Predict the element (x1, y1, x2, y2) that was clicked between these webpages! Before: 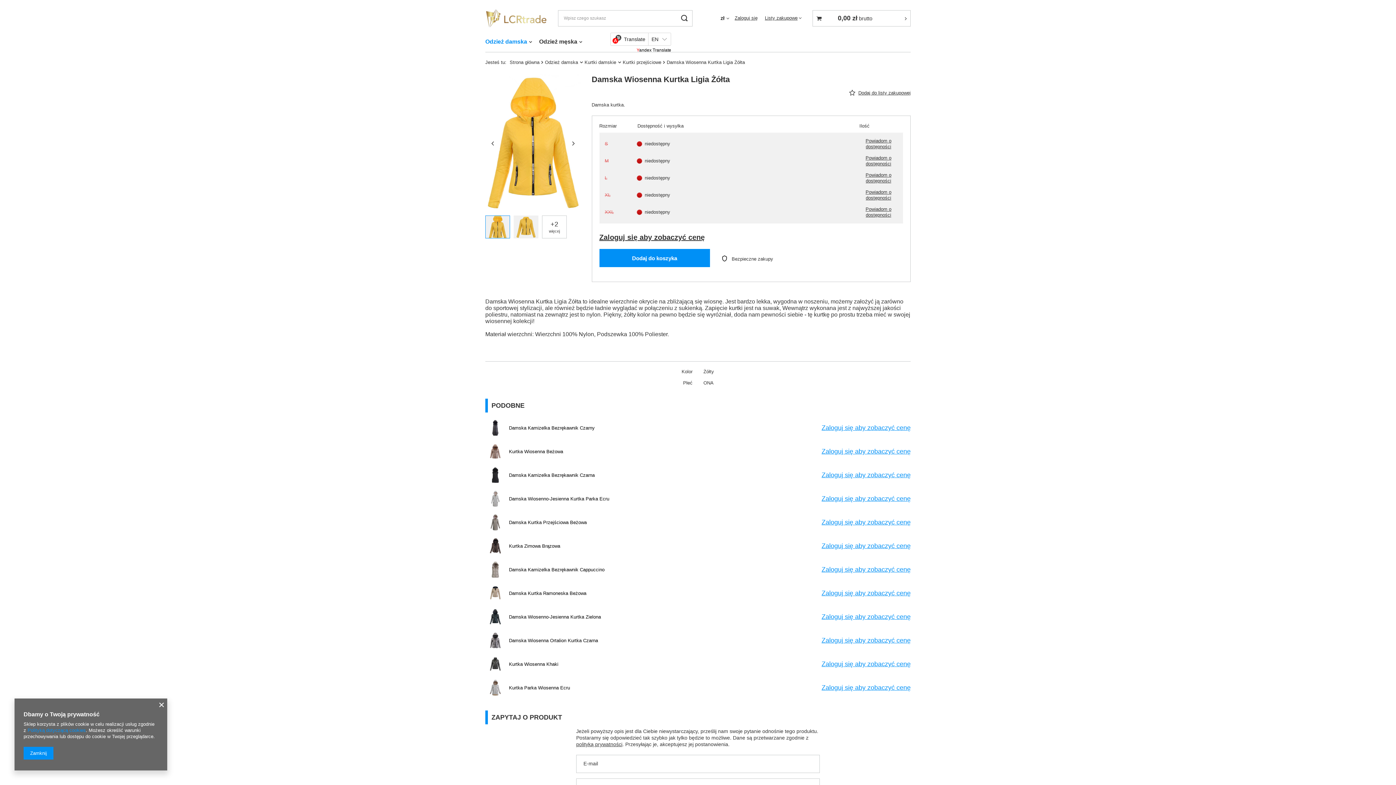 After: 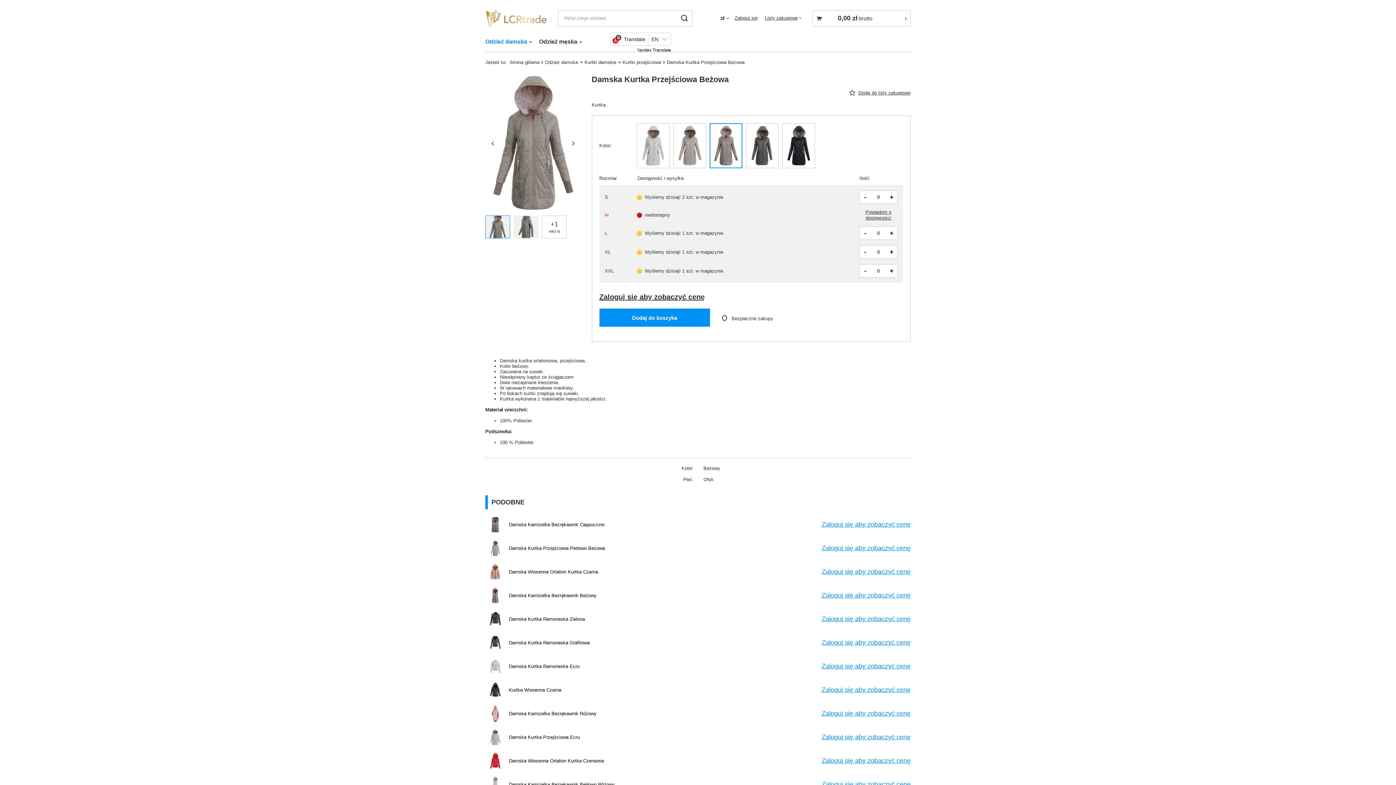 Action: label: Damska Kurtka Przejściowa Beżowa bbox: (509, 519, 586, 525)